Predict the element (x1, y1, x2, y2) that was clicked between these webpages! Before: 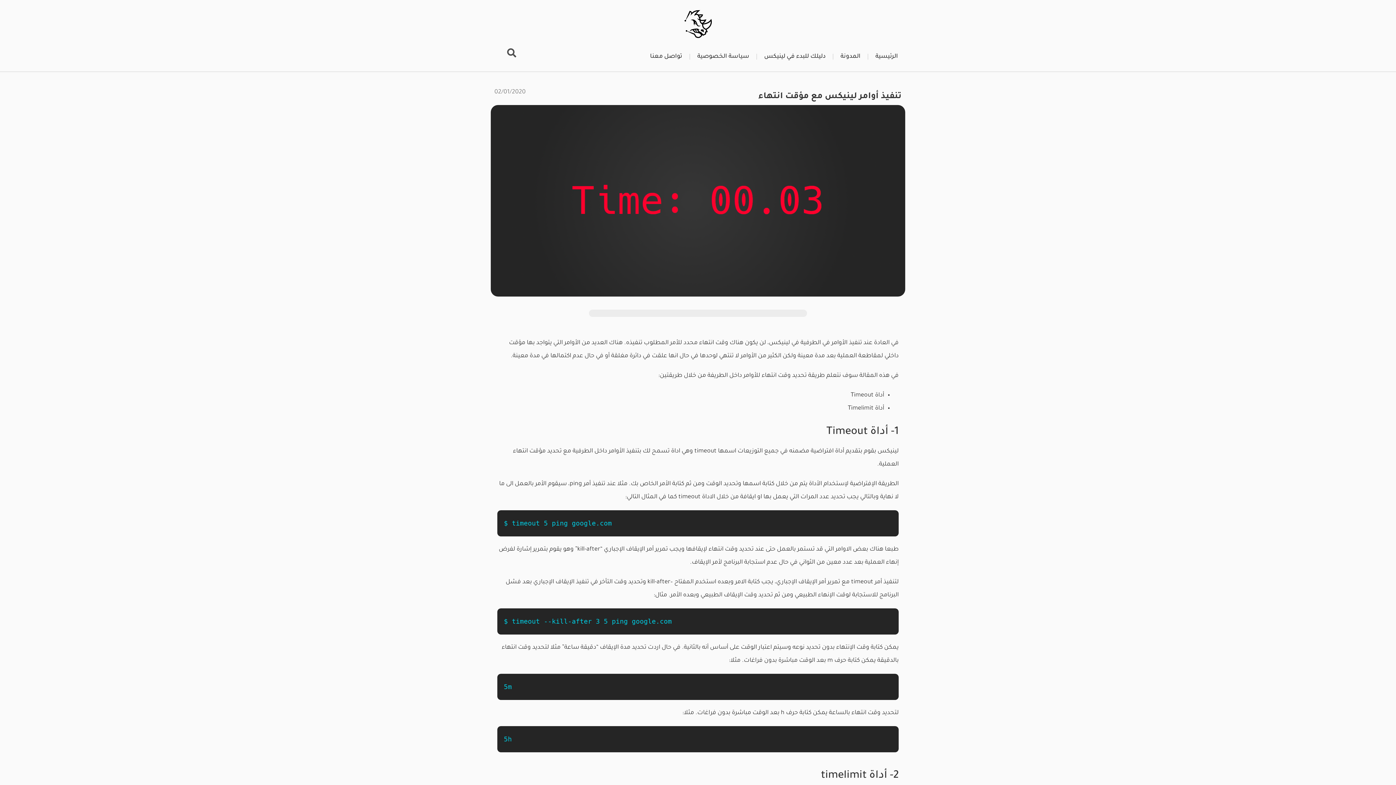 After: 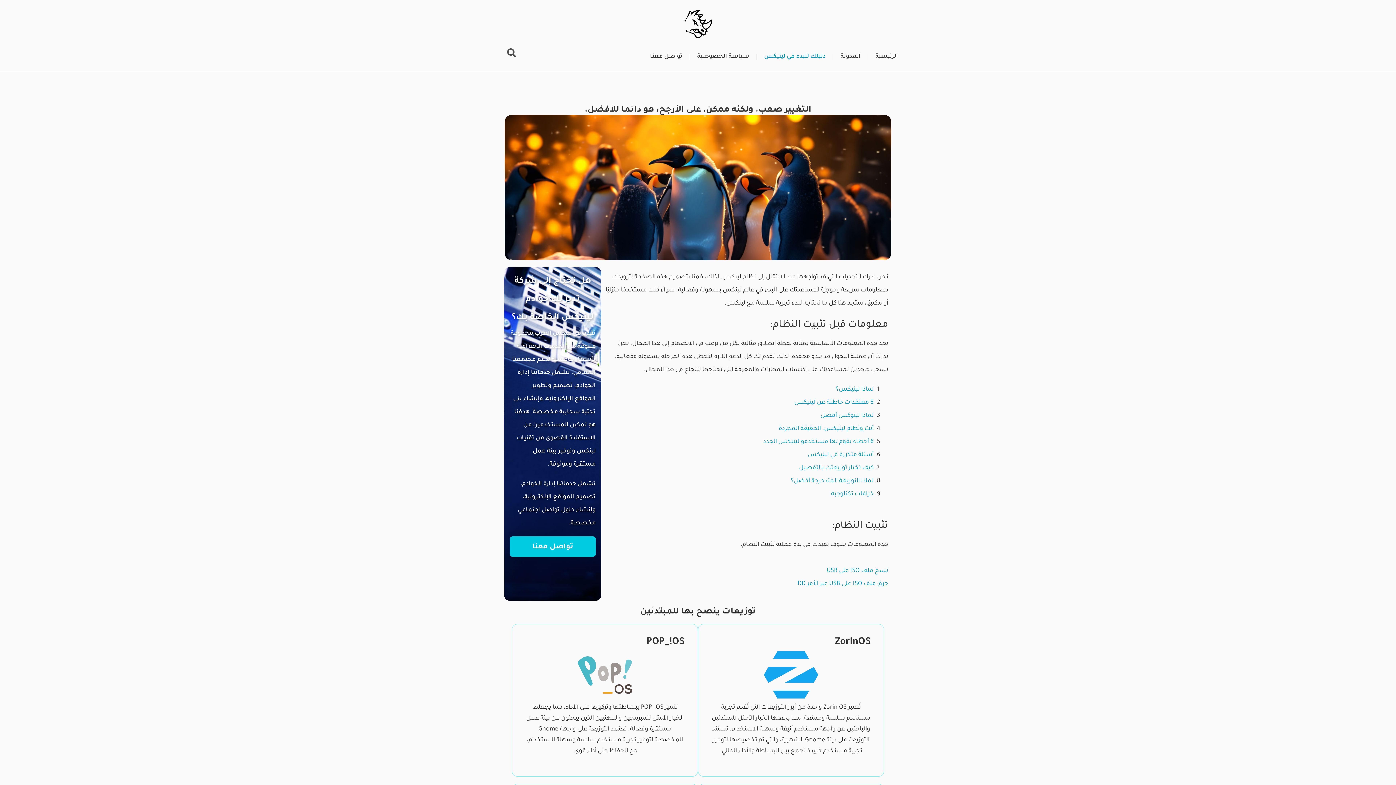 Action: bbox: (757, 48, 833, 65) label: دليلك للبدء في لينيكس